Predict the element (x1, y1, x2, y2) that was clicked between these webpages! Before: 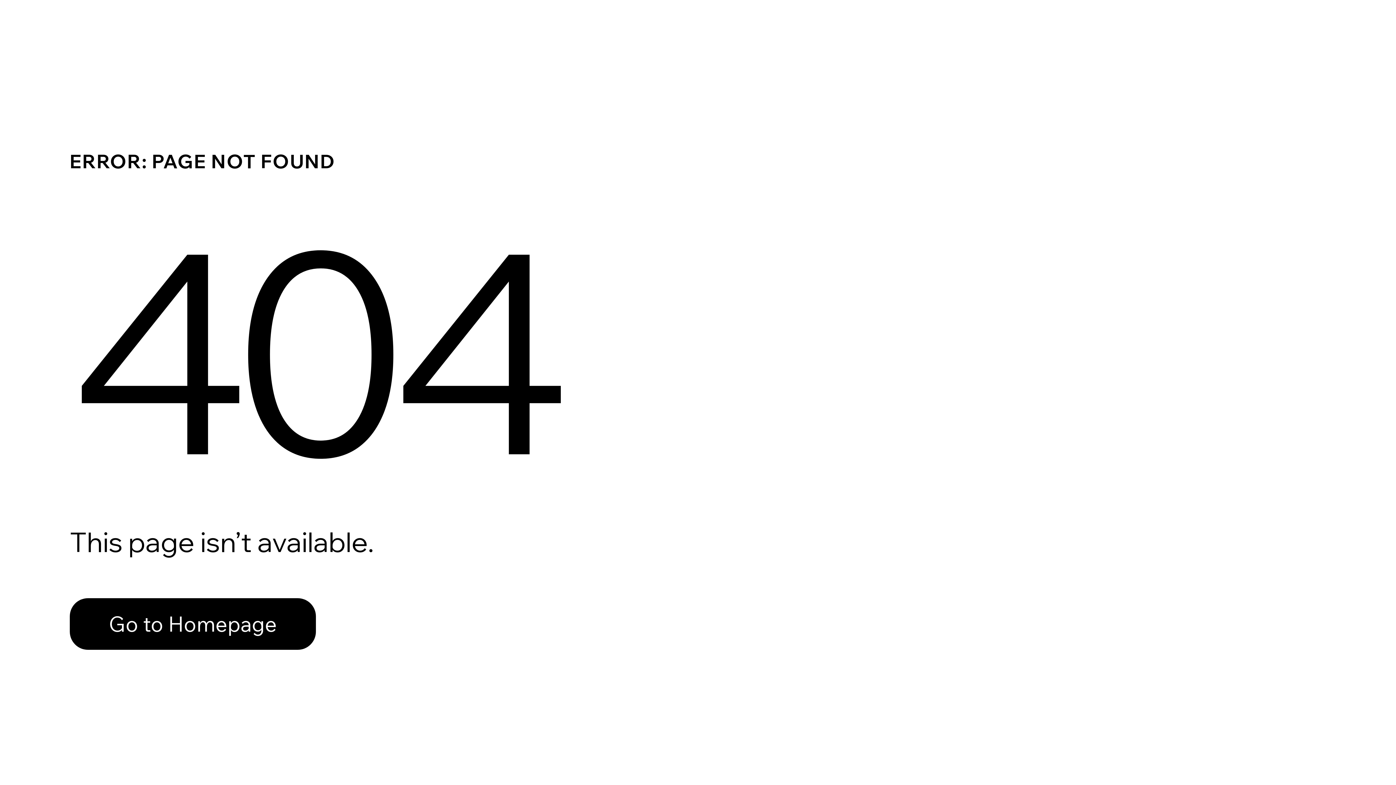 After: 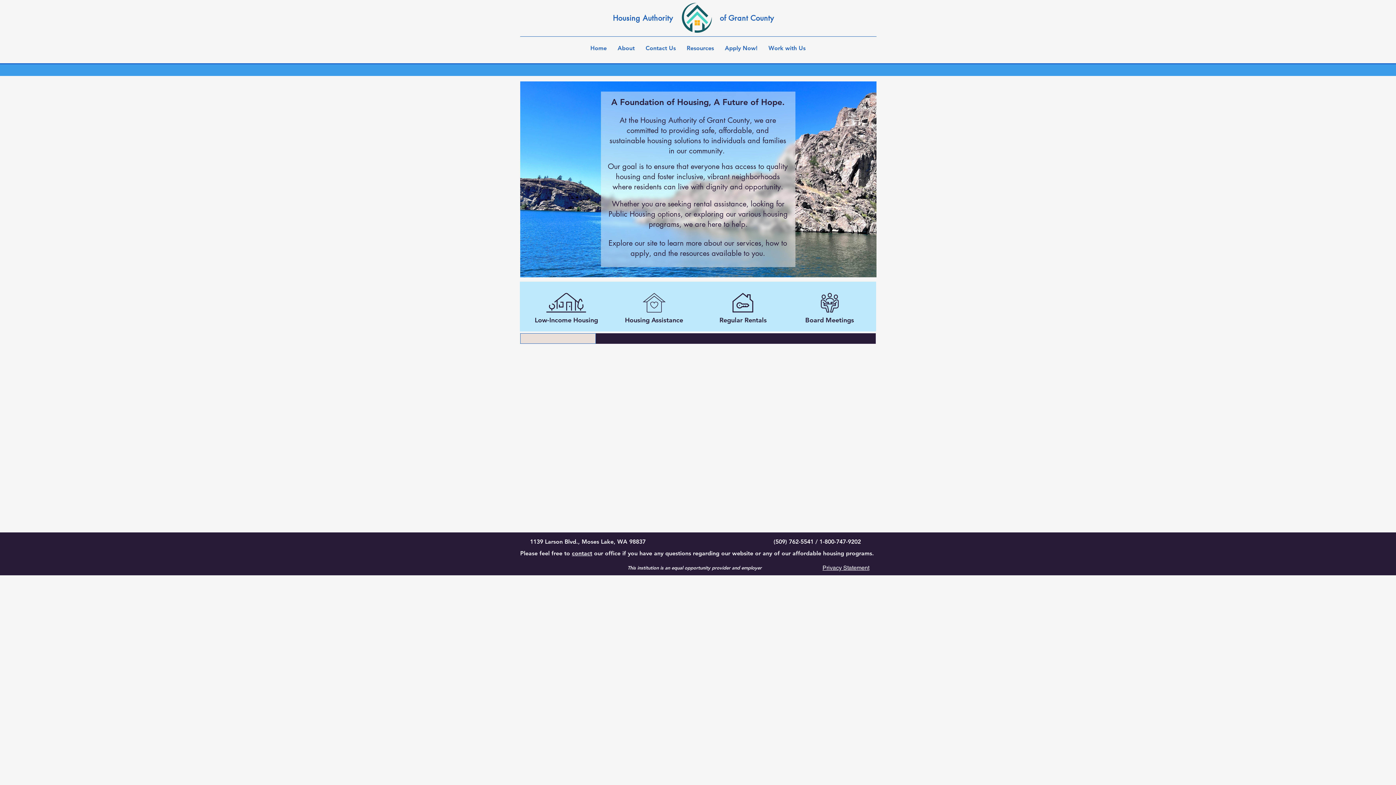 Action: label: Go to Homepage bbox: (69, 598, 316, 650)